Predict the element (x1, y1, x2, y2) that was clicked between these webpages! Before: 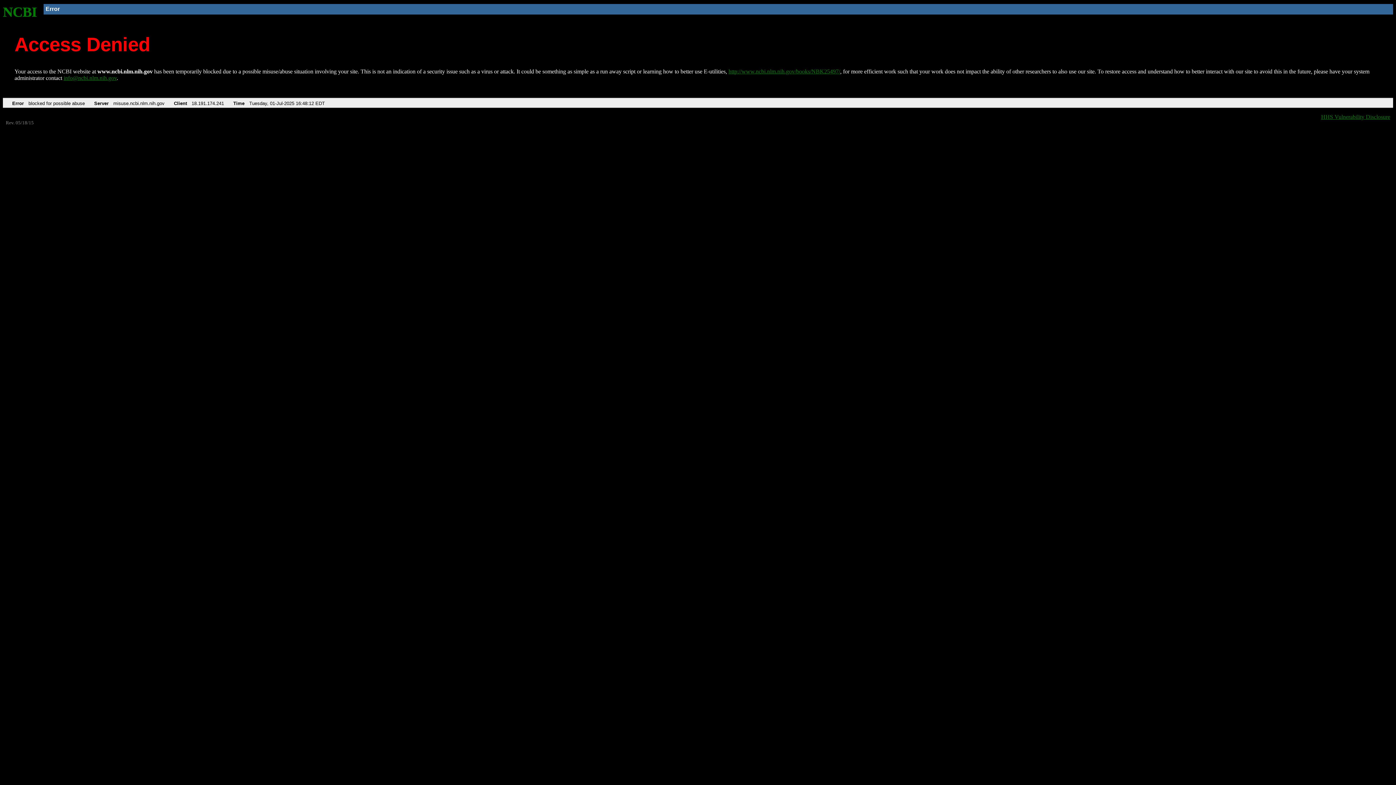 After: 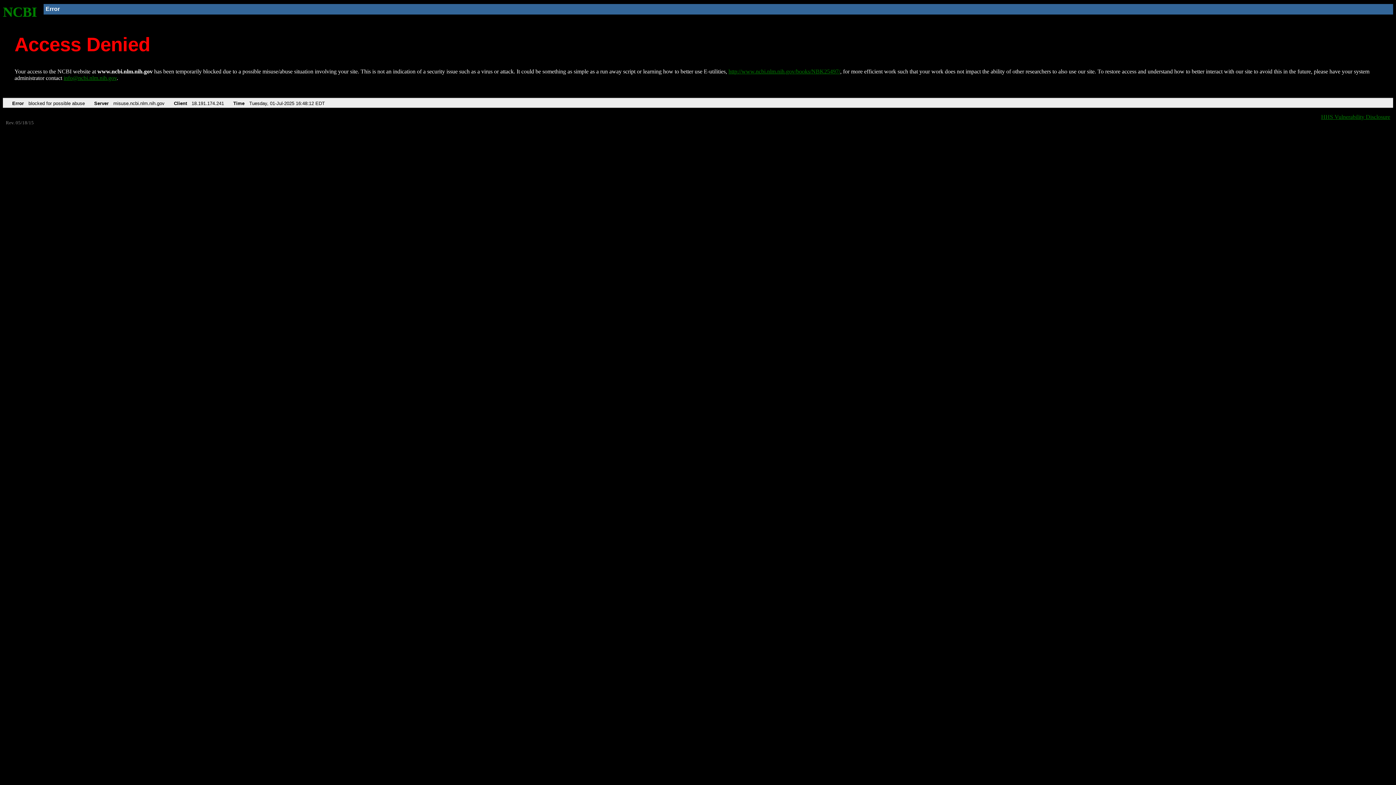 Action: label: info@ncbi.nlm.nih.gov bbox: (63, 75, 116, 81)